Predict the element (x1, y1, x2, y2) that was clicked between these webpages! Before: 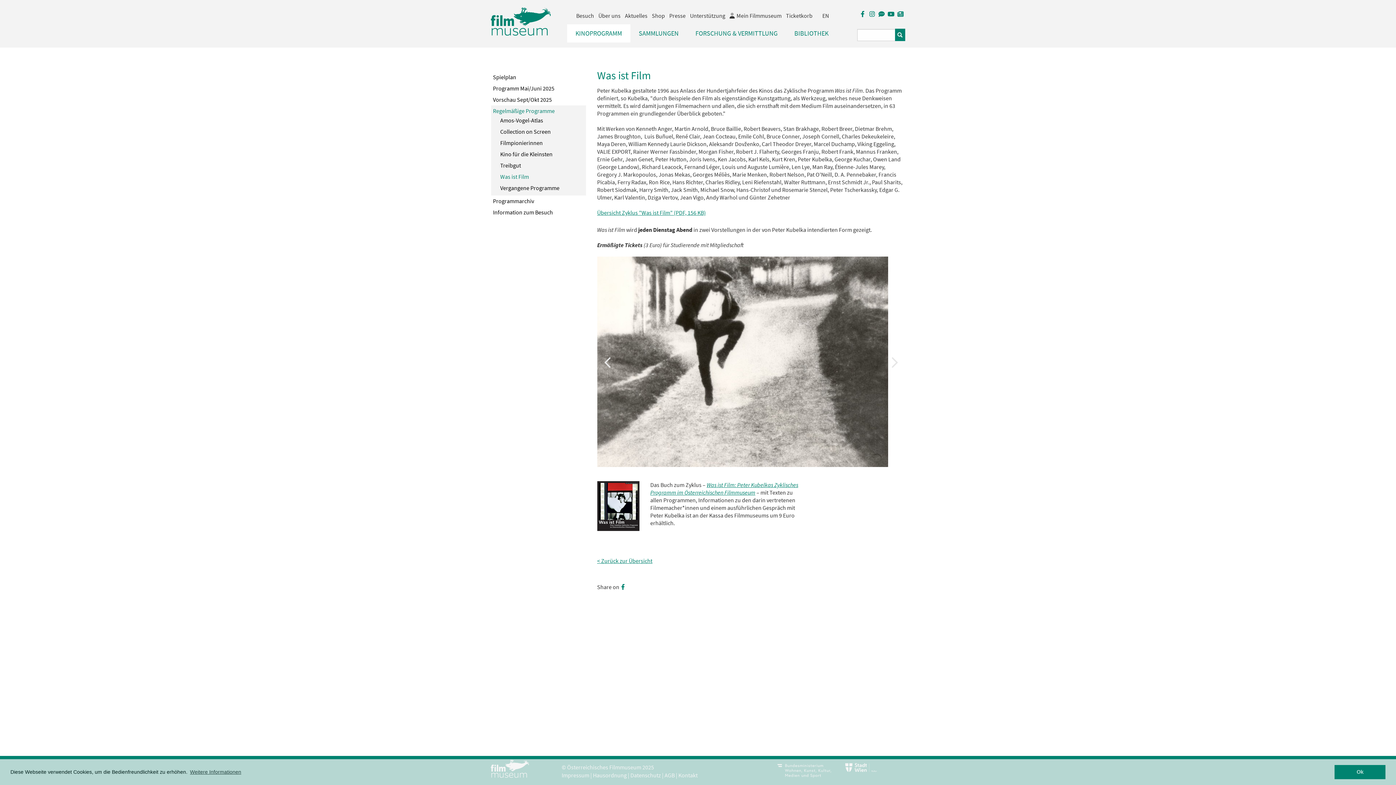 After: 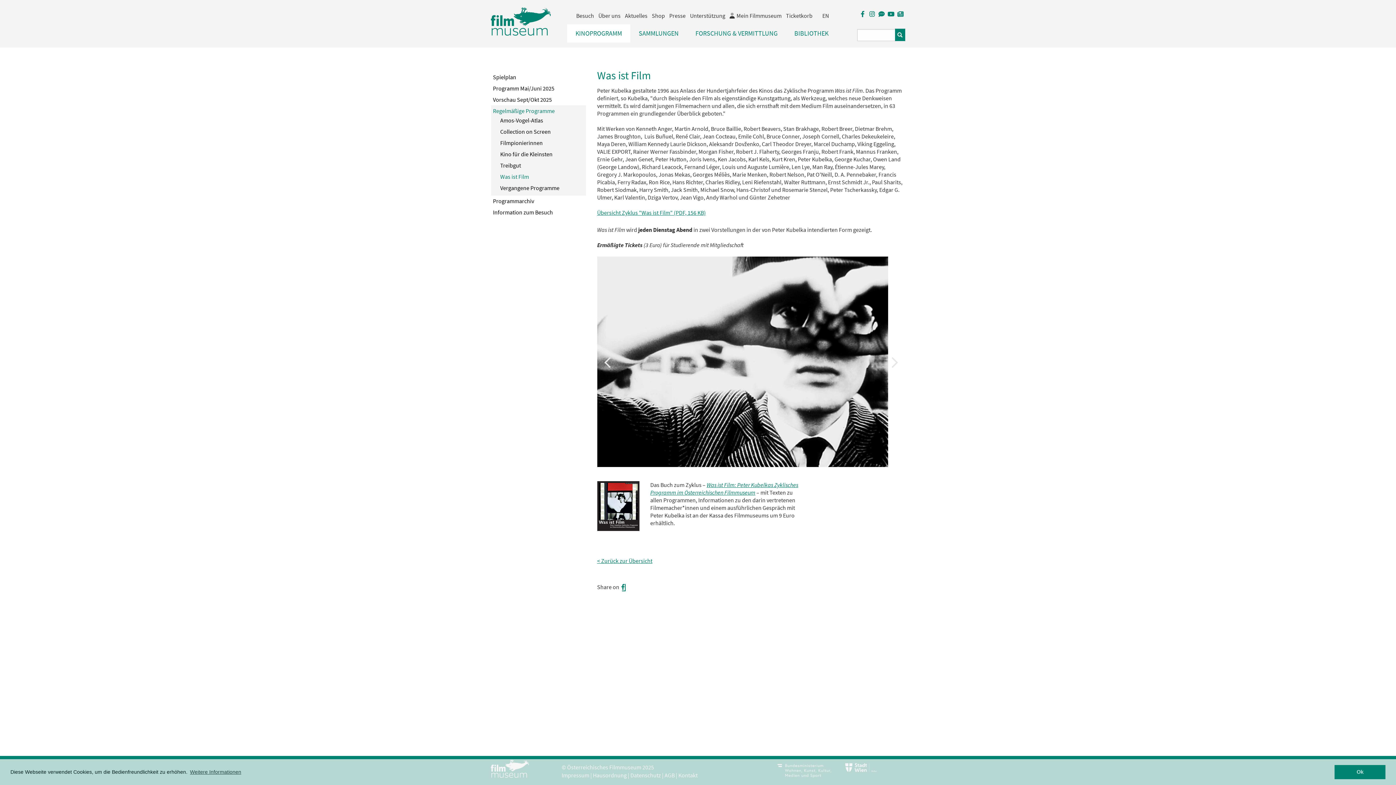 Action: bbox: (621, 583, 624, 590)